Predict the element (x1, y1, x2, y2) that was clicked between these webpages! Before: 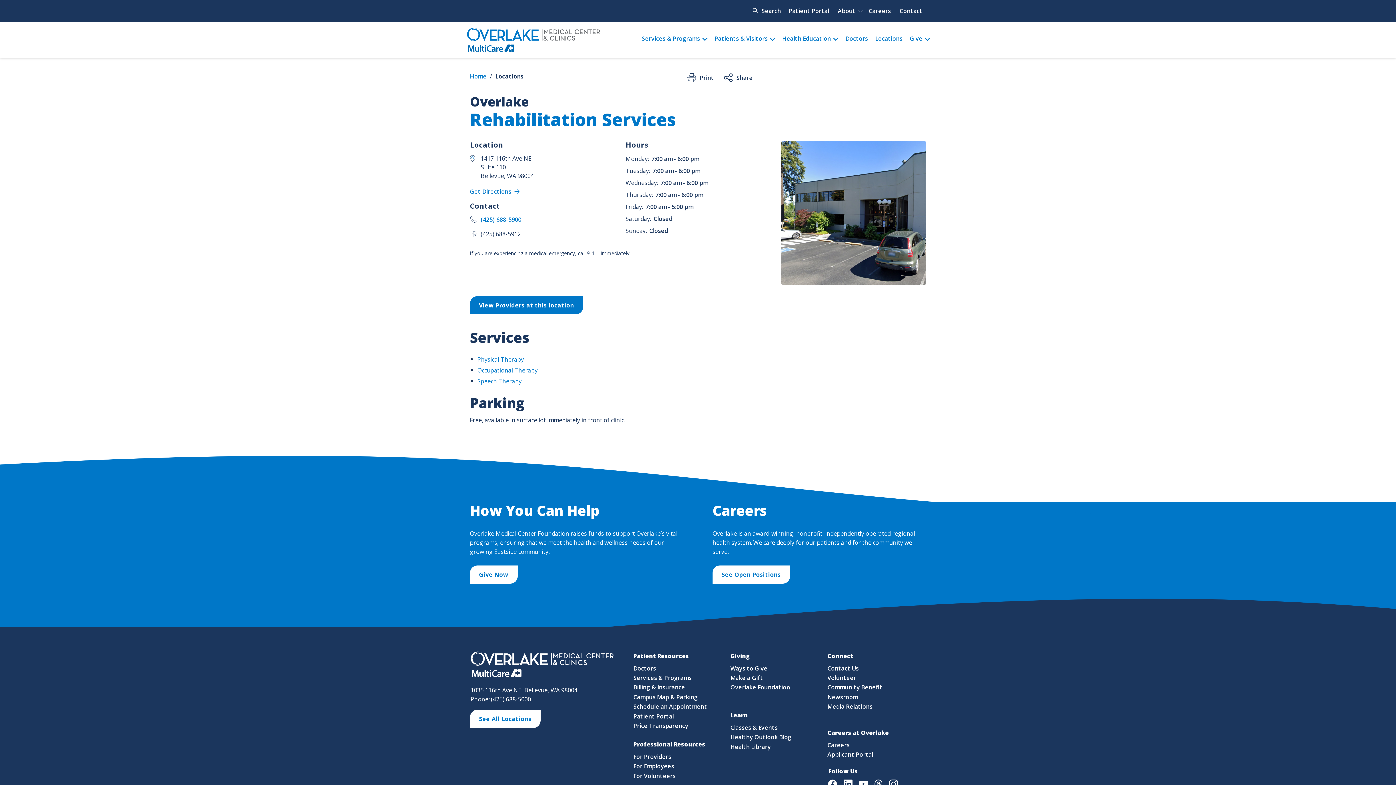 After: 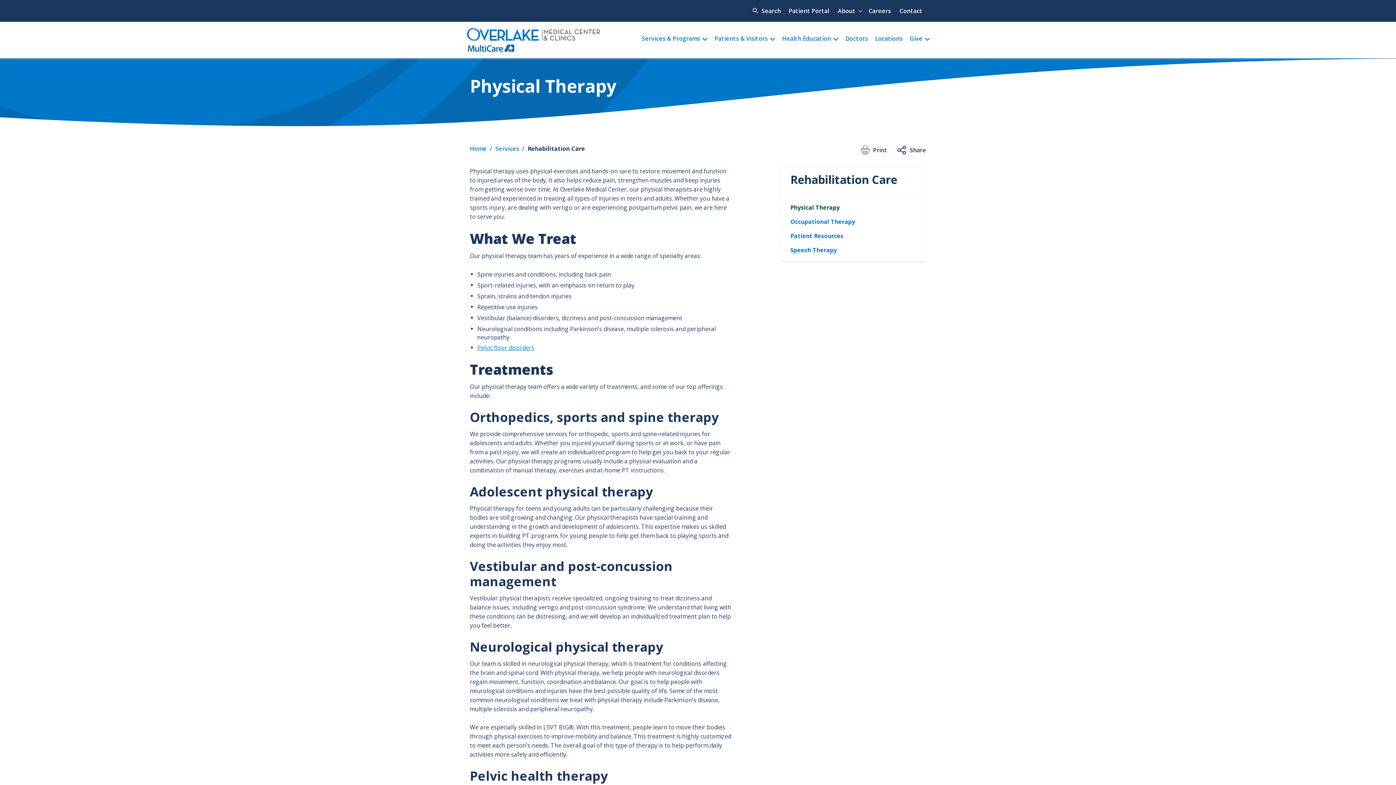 Action: label: Physical Therapy bbox: (477, 355, 524, 363)